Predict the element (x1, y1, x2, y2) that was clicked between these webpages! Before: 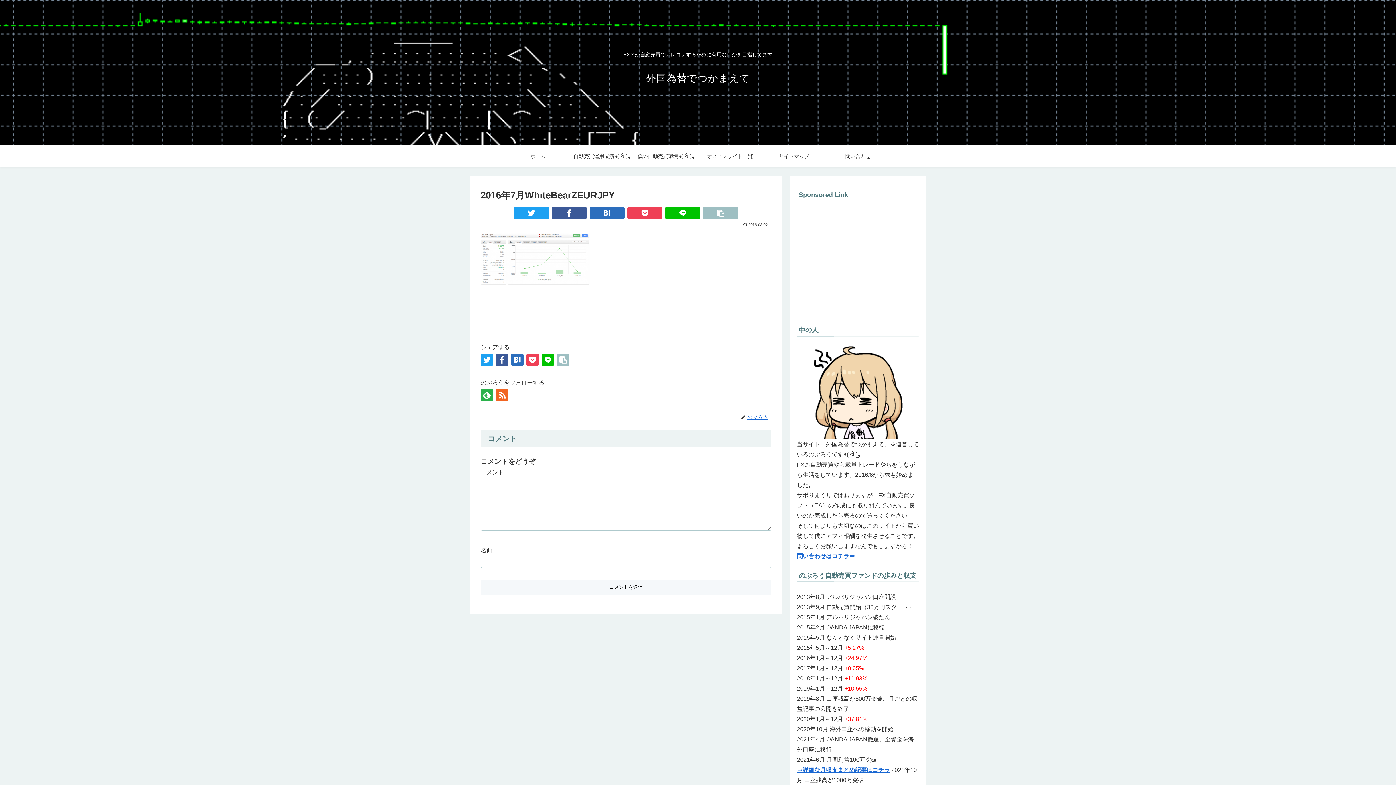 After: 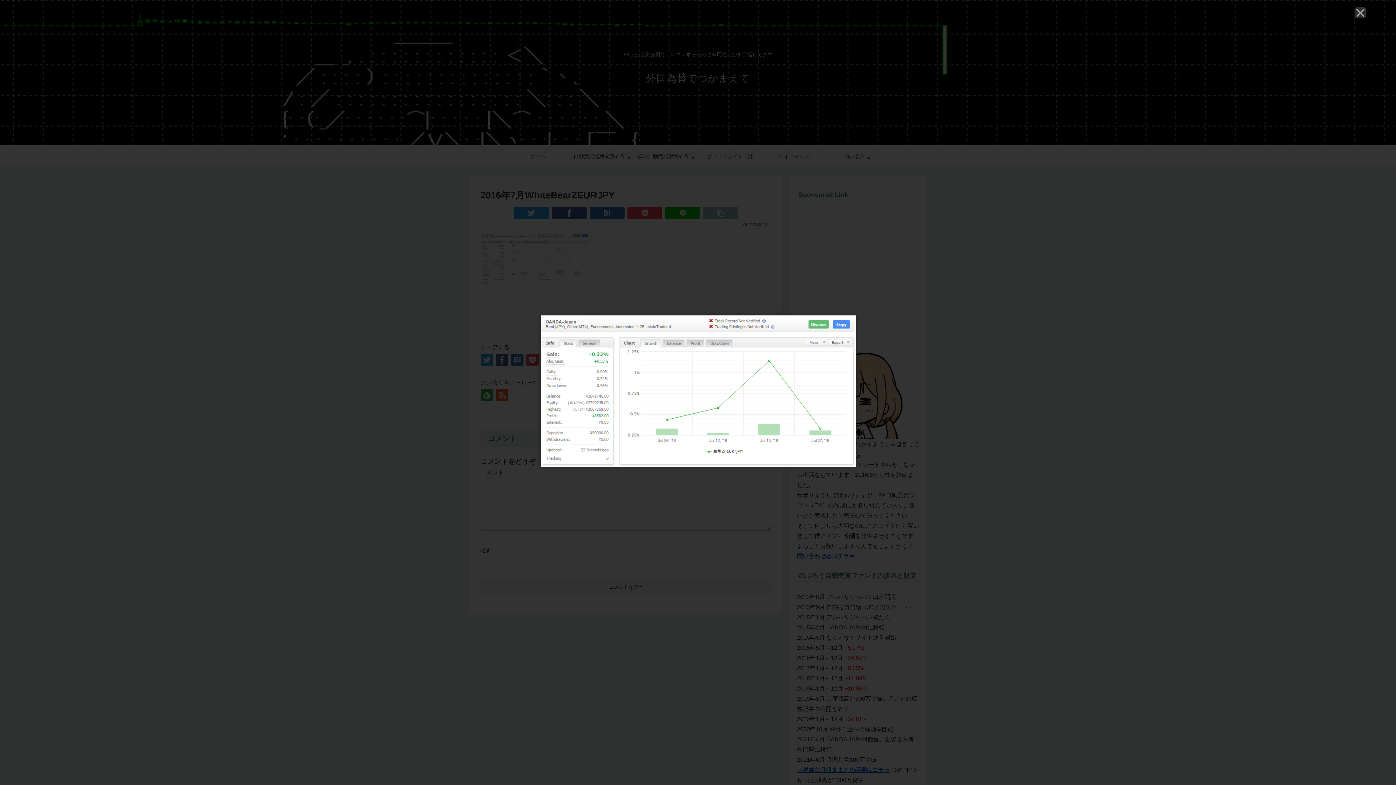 Action: bbox: (480, 279, 589, 286)